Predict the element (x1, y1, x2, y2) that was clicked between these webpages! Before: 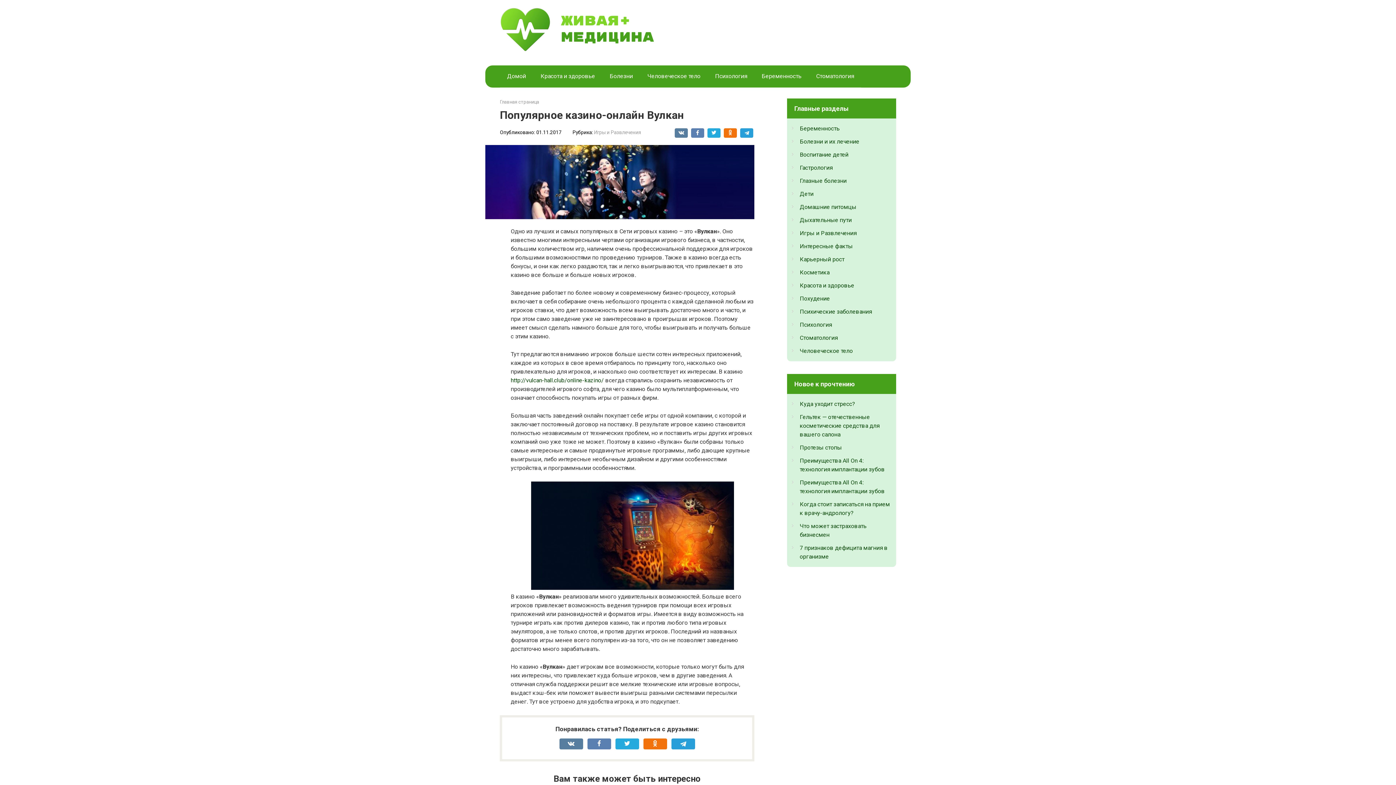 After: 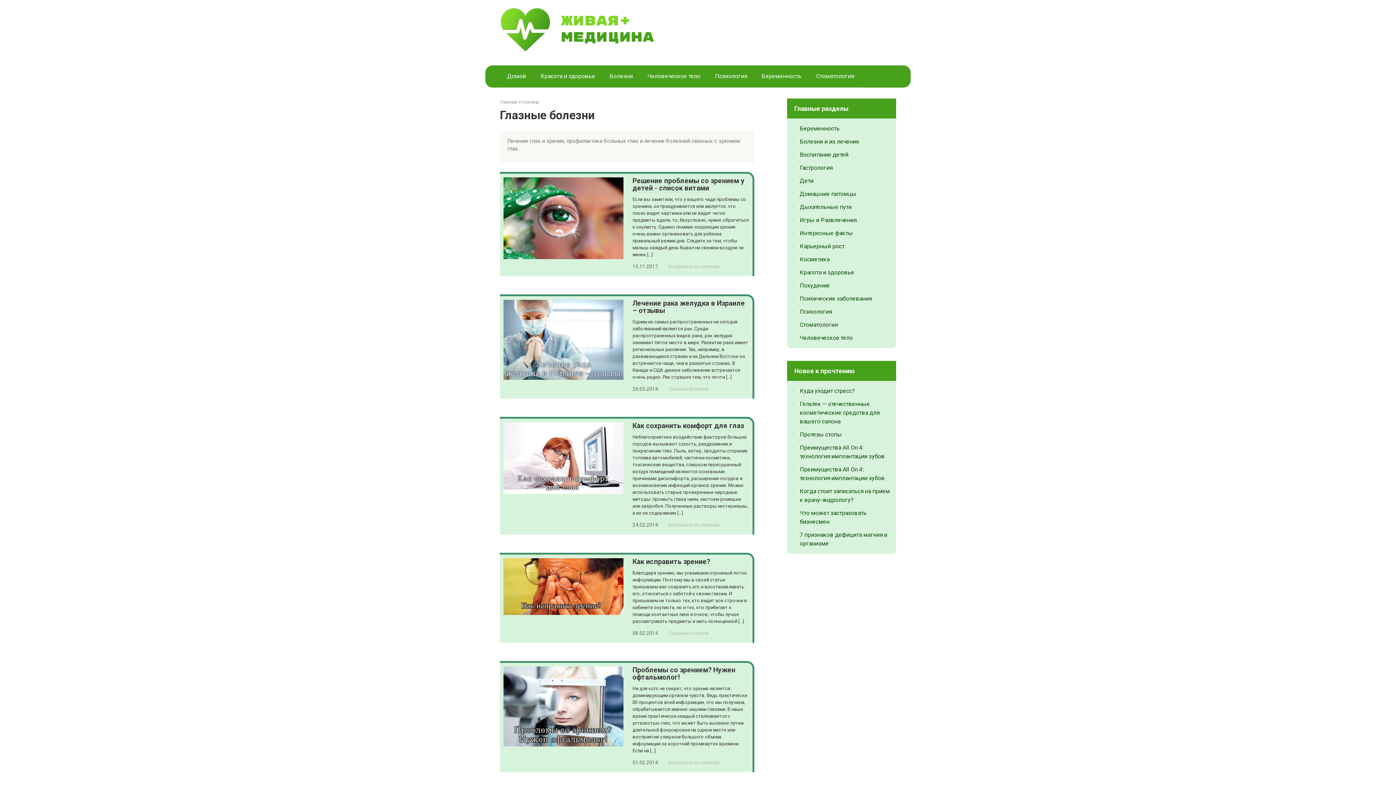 Action: bbox: (800, 177, 846, 184) label: Глазные болезни